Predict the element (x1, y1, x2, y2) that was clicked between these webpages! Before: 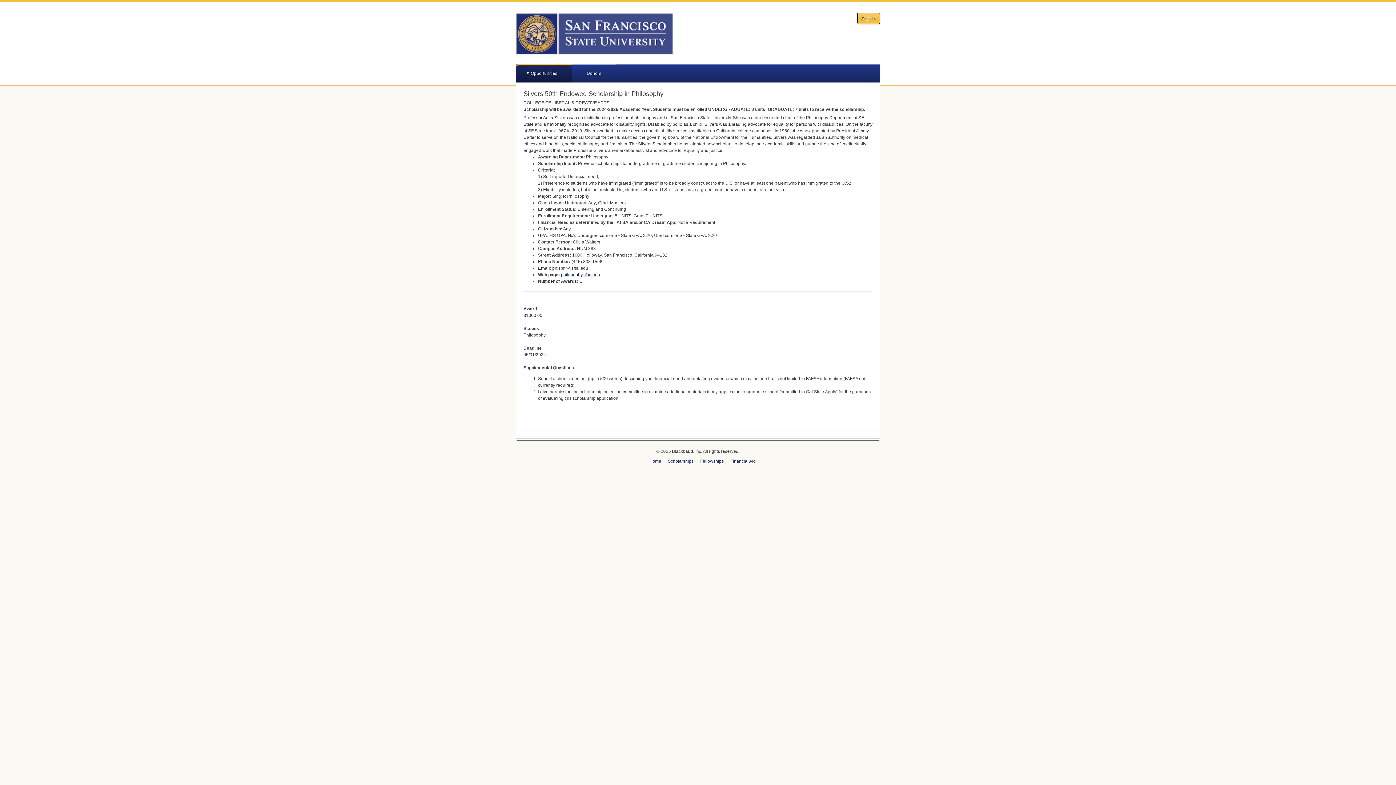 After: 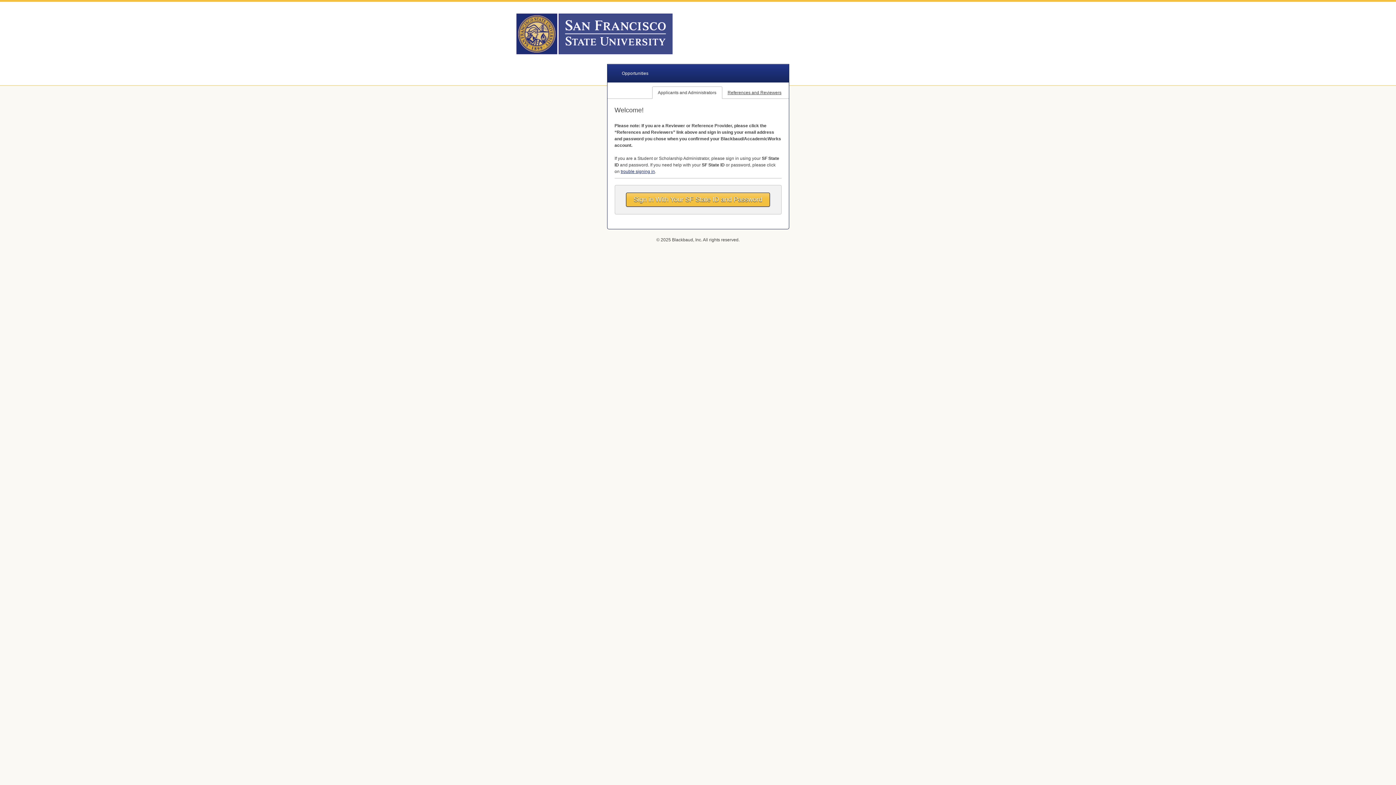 Action: label: Sign In bbox: (857, 12, 880, 24)